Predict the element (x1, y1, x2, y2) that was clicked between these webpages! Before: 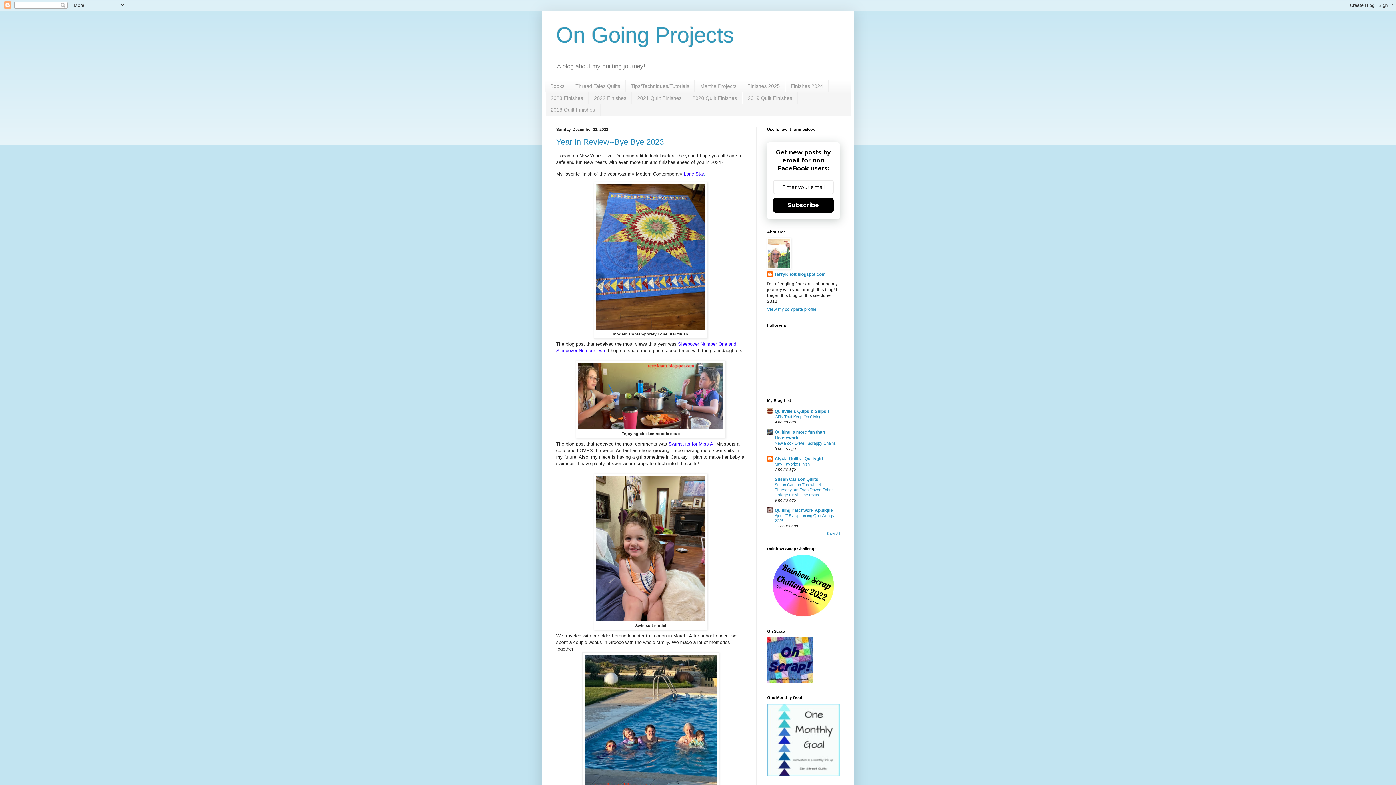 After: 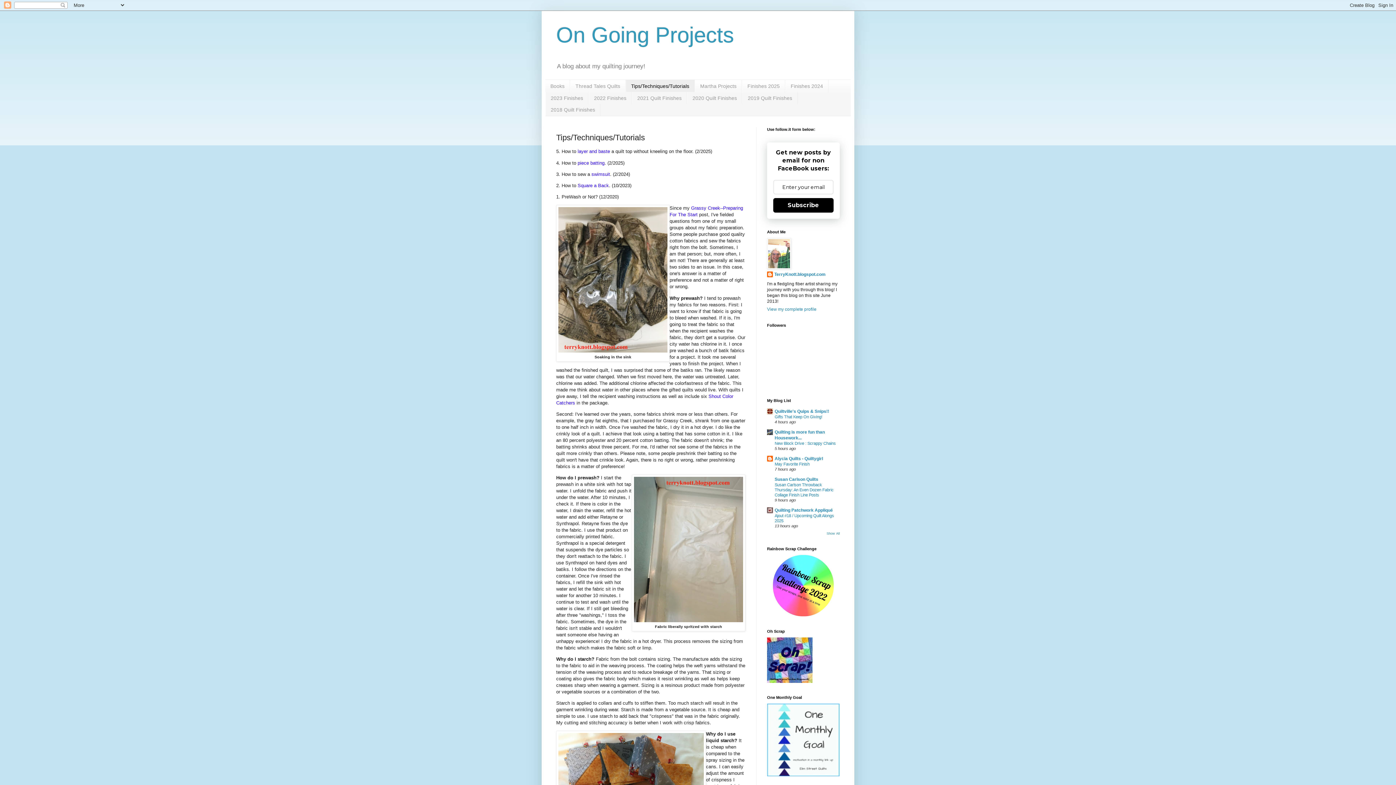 Action: bbox: (625, 80, 694, 92) label: Tips/Techniques/Tutorials